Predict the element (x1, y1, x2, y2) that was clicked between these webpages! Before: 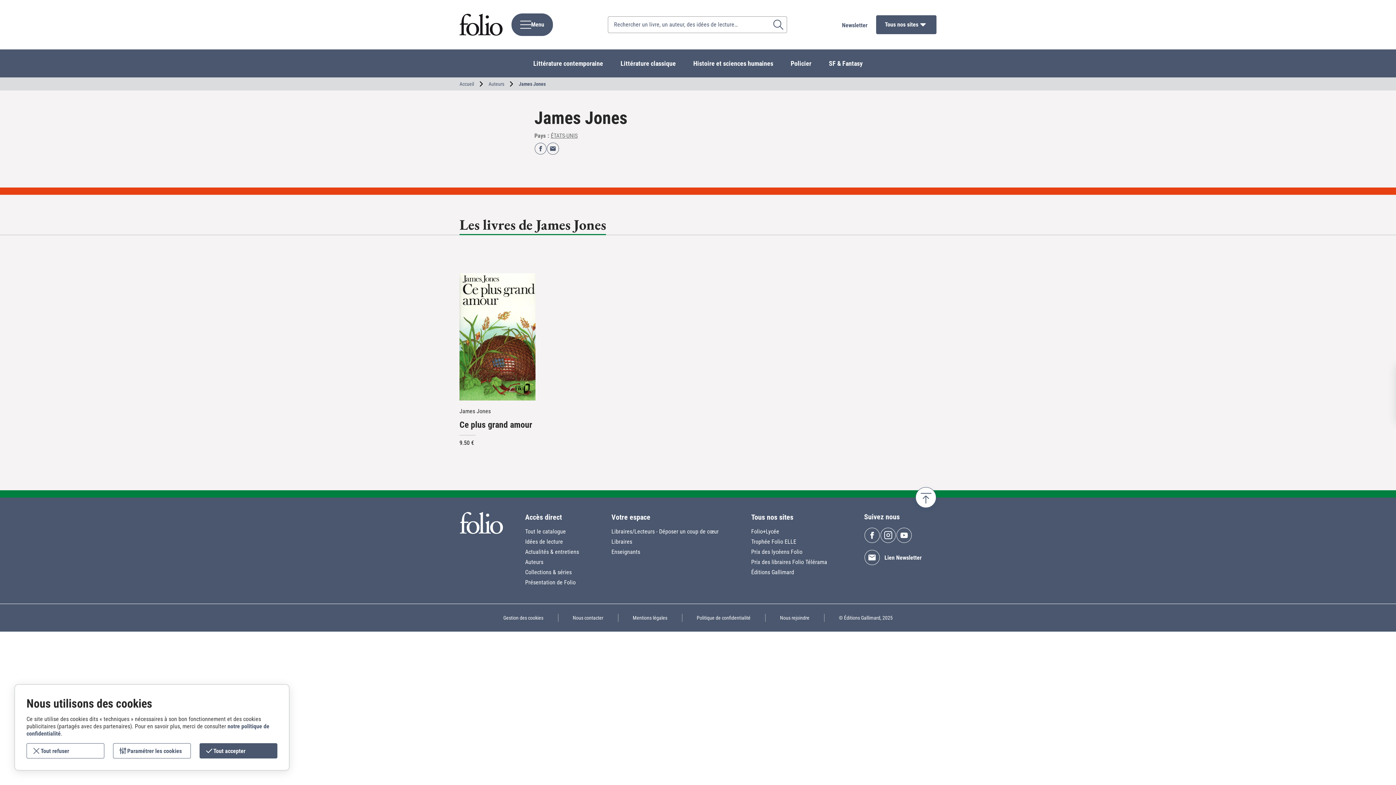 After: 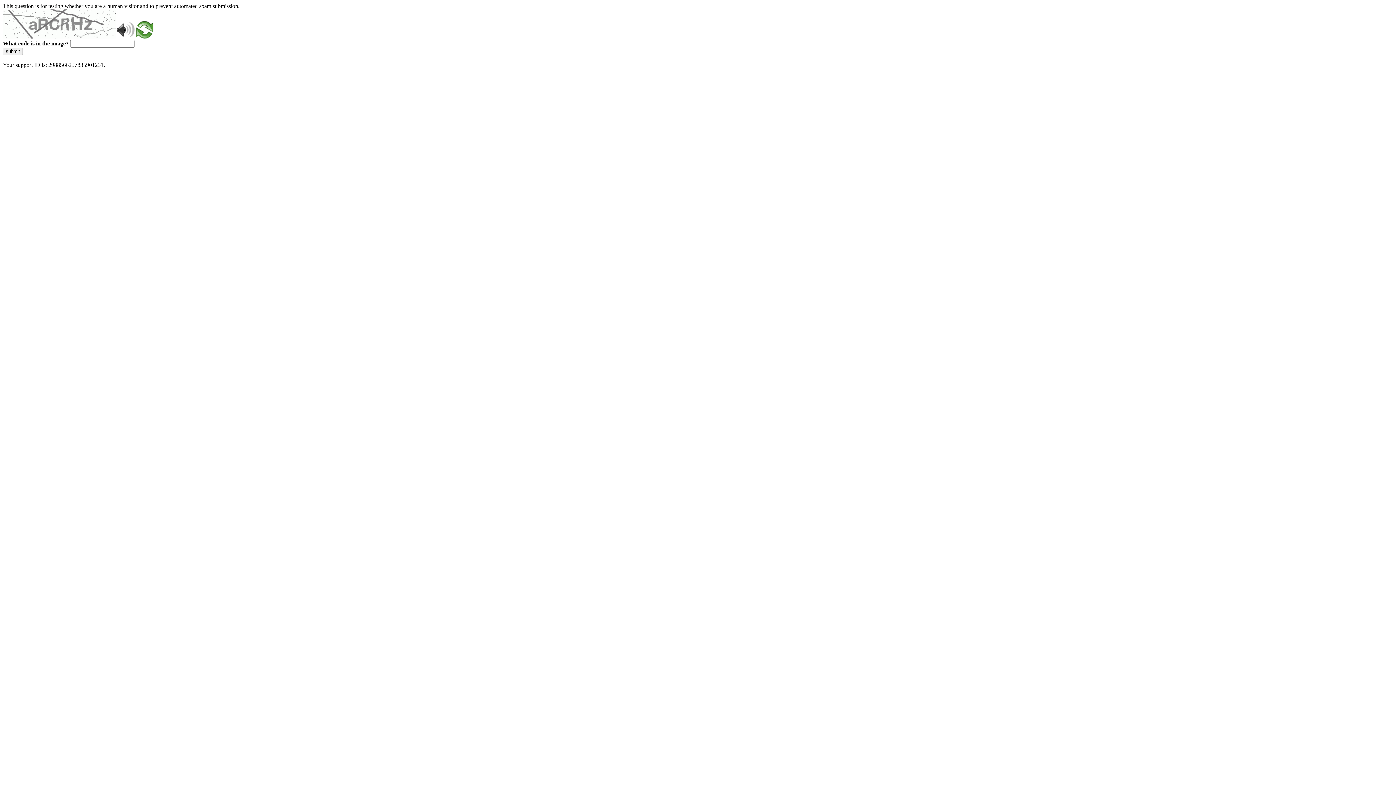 Action: label: Newsletter bbox: (842, 21, 867, 28)